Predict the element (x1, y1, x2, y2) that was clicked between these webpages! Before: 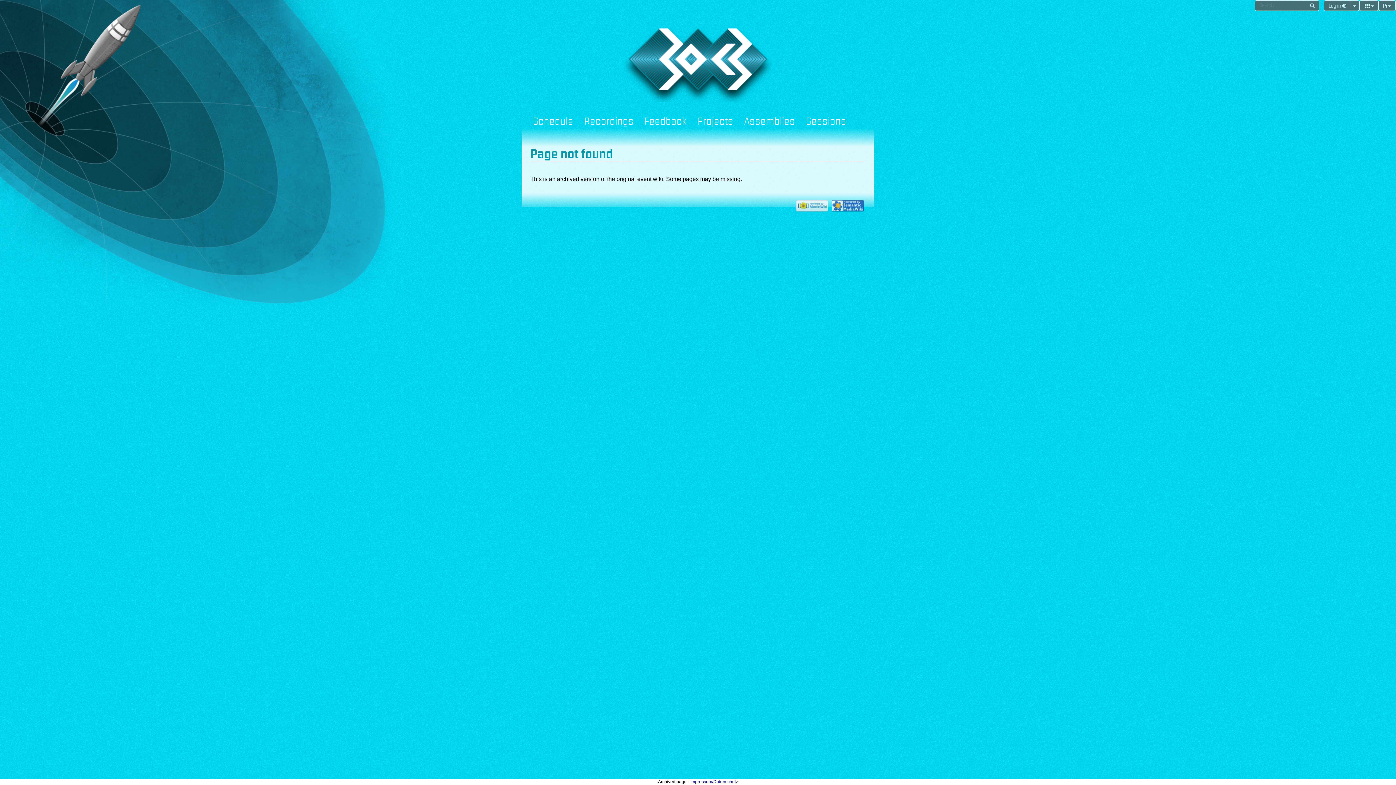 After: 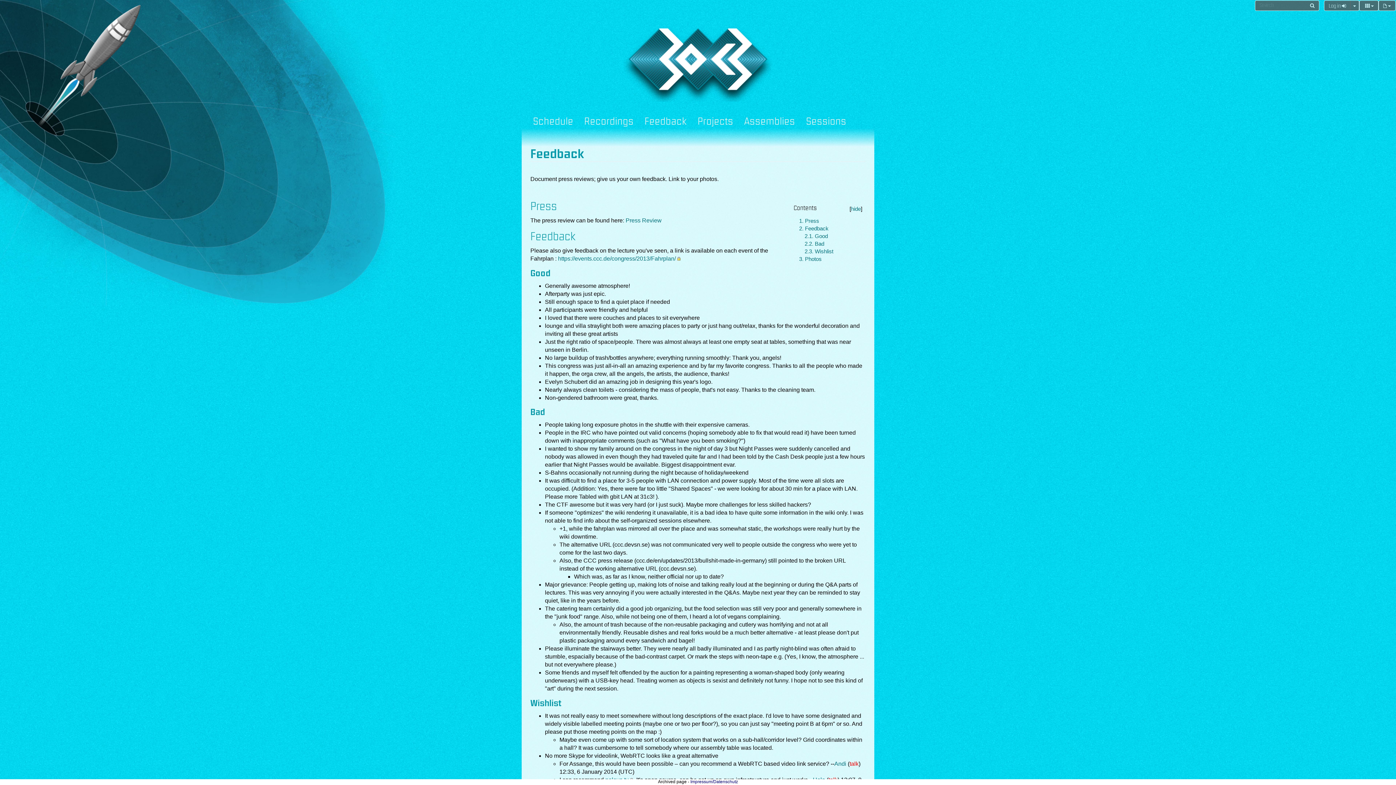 Action: label: Feedback bbox: (639, 116, 692, 127)